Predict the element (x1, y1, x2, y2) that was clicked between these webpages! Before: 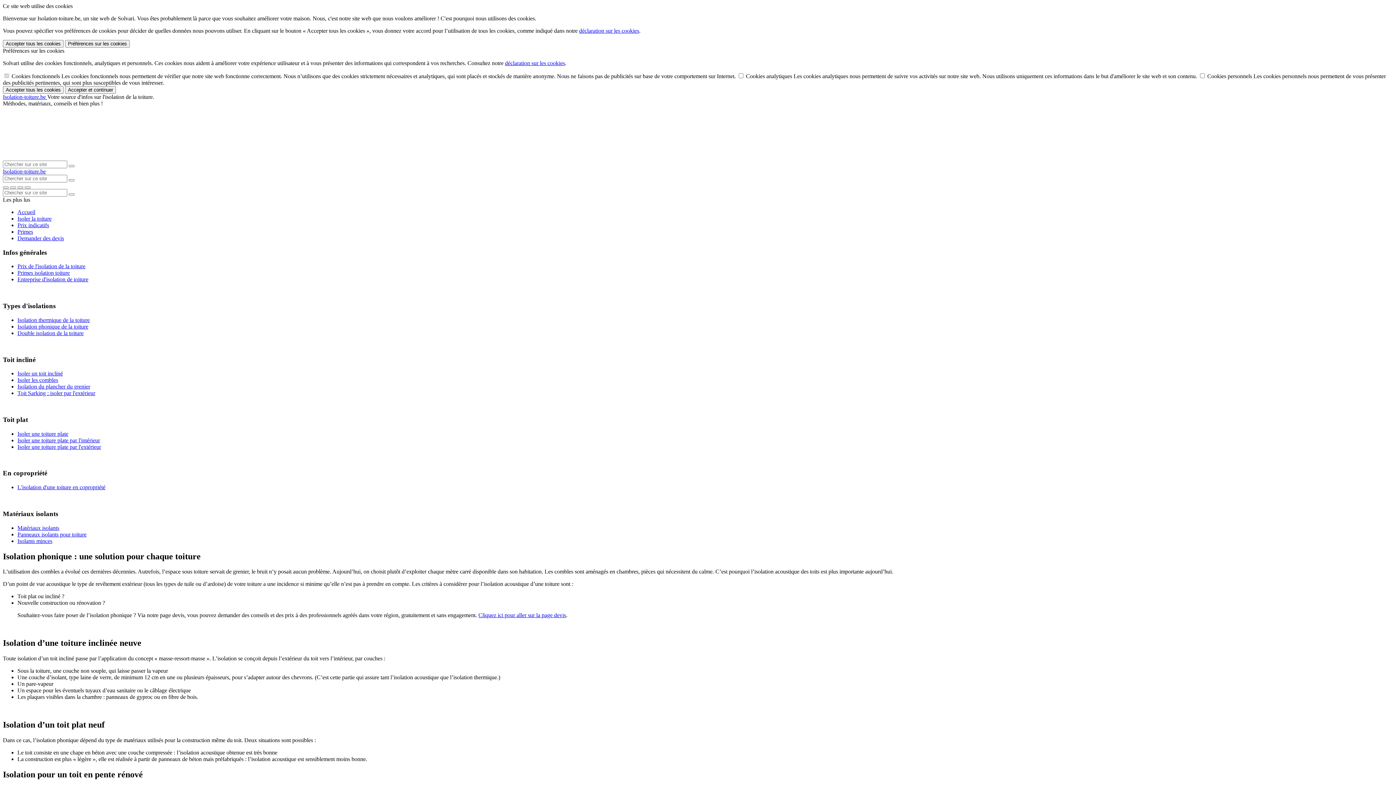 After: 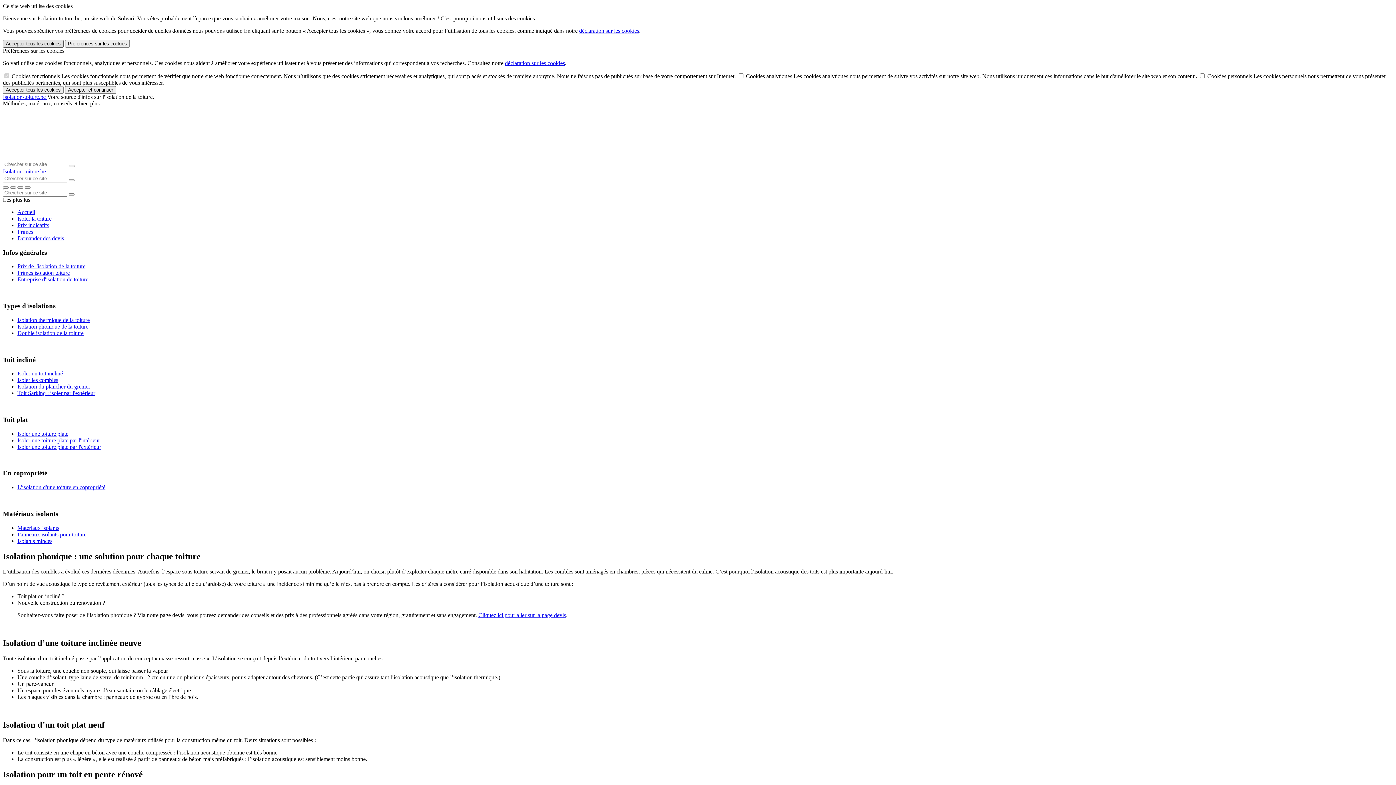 Action: bbox: (2, 40, 63, 47) label: Accepter tous les cookies